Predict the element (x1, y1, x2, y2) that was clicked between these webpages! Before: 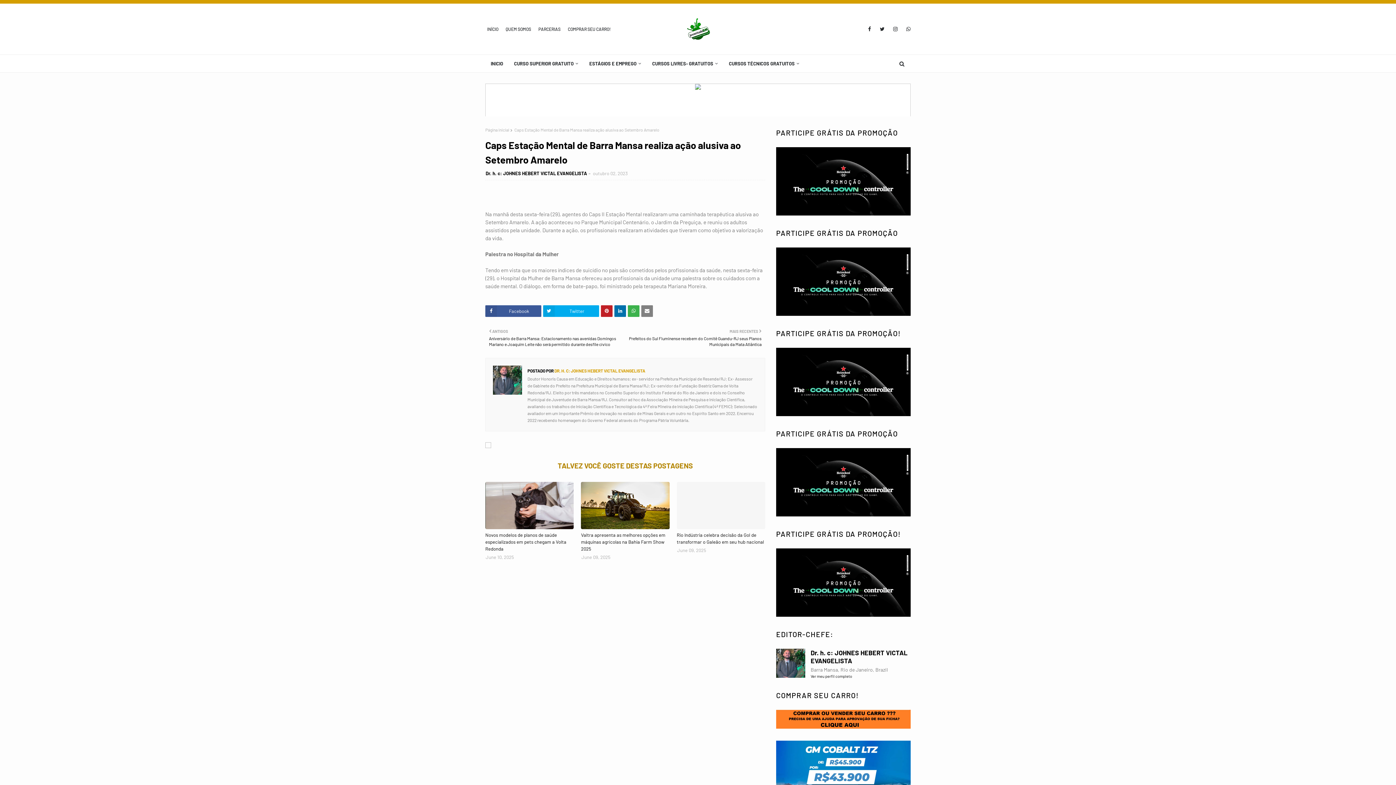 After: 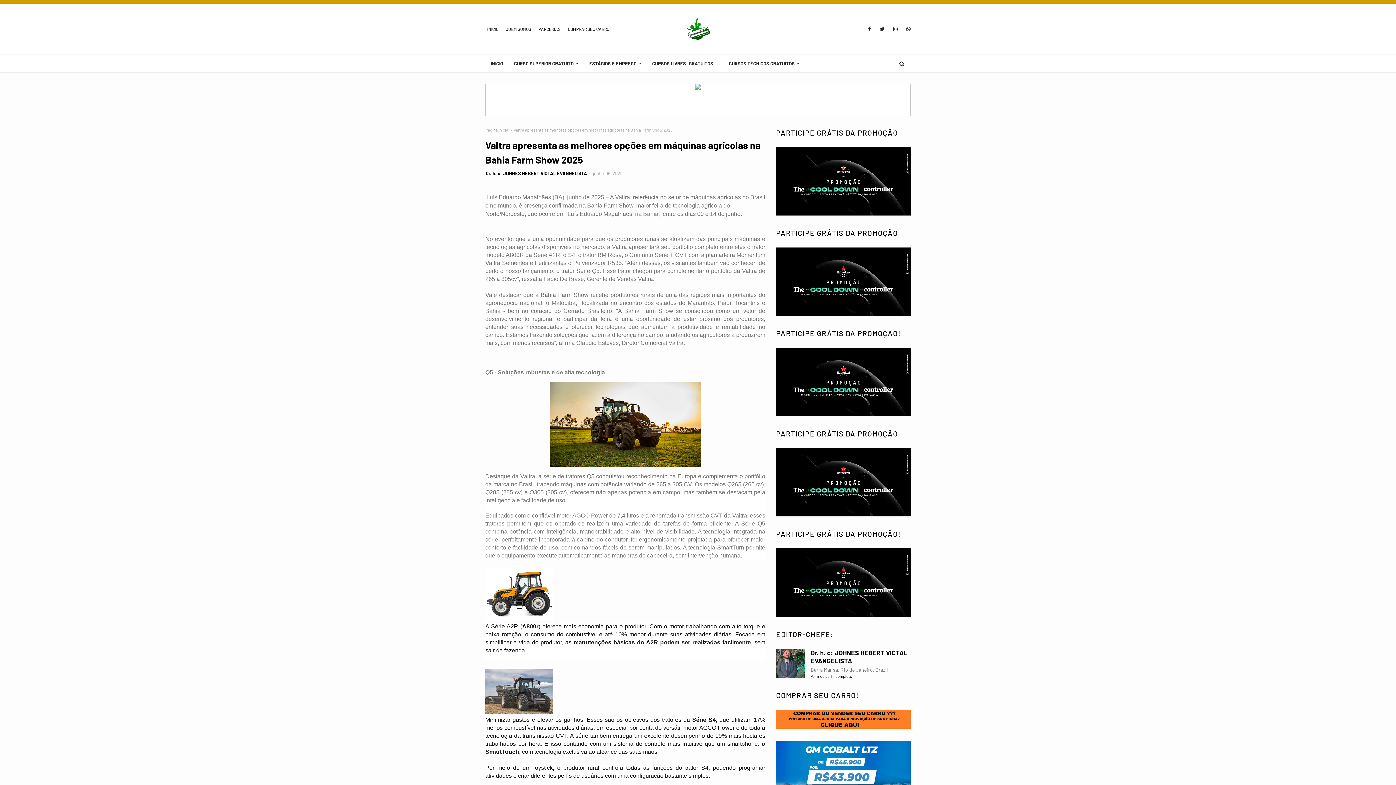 Action: bbox: (581, 482, 669, 529)